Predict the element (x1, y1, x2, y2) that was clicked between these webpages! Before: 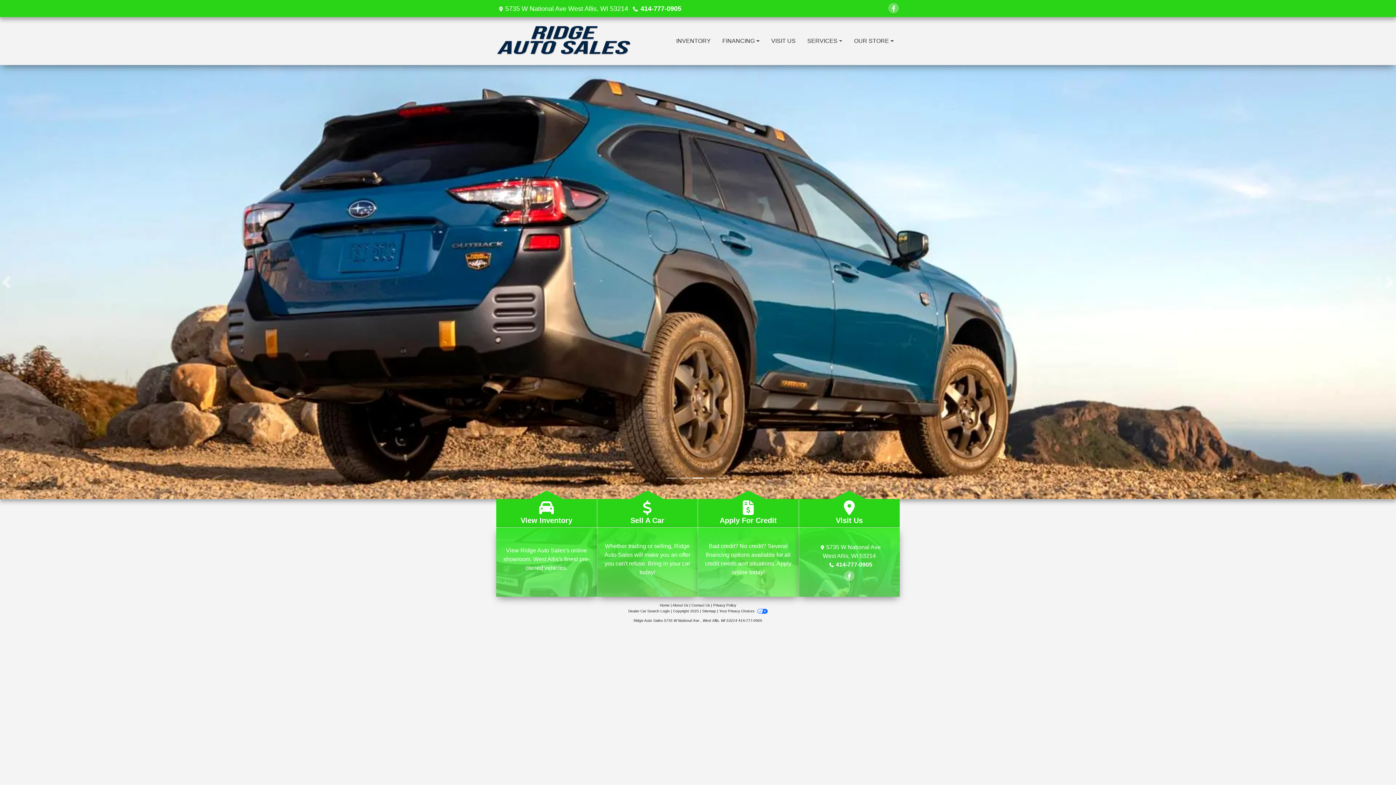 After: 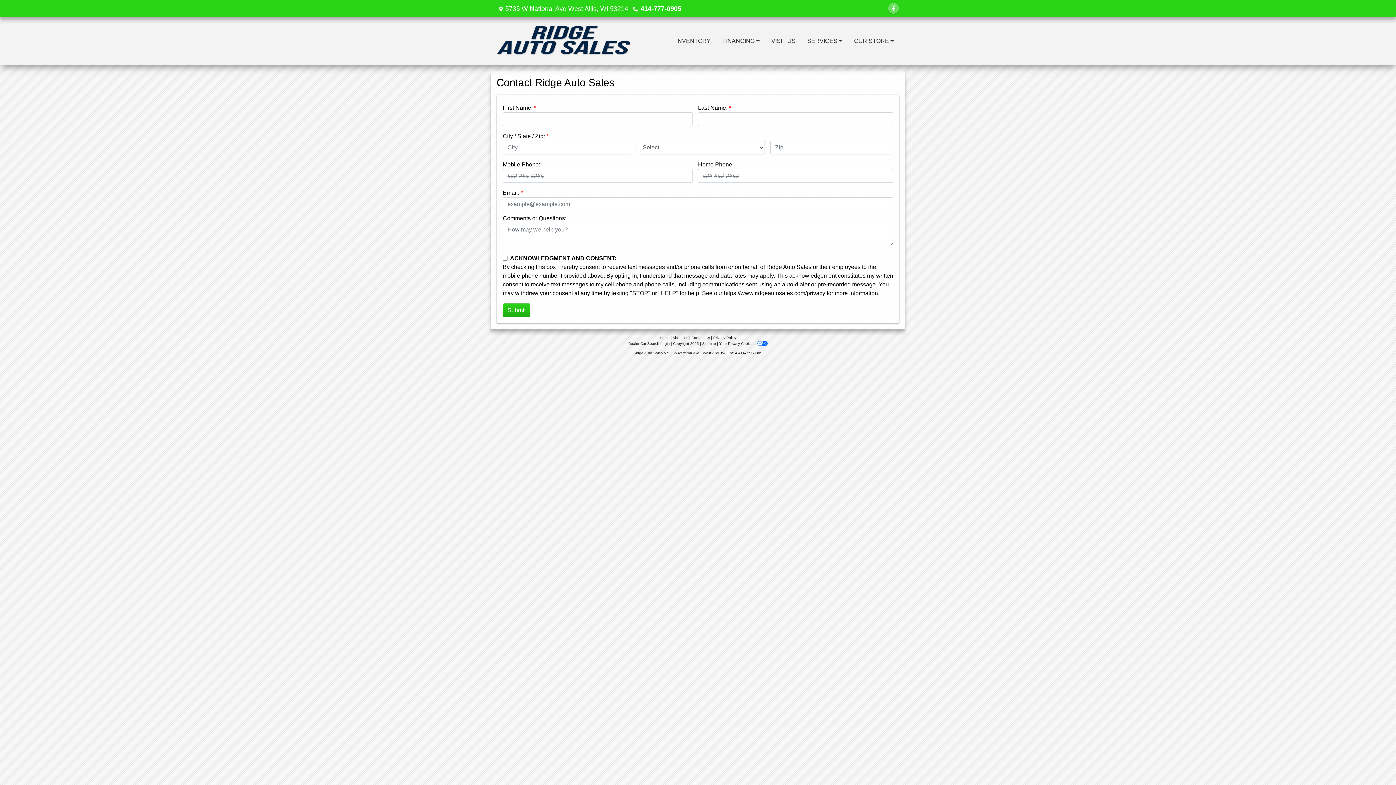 Action: bbox: (691, 603, 710, 607) label: Contact Us